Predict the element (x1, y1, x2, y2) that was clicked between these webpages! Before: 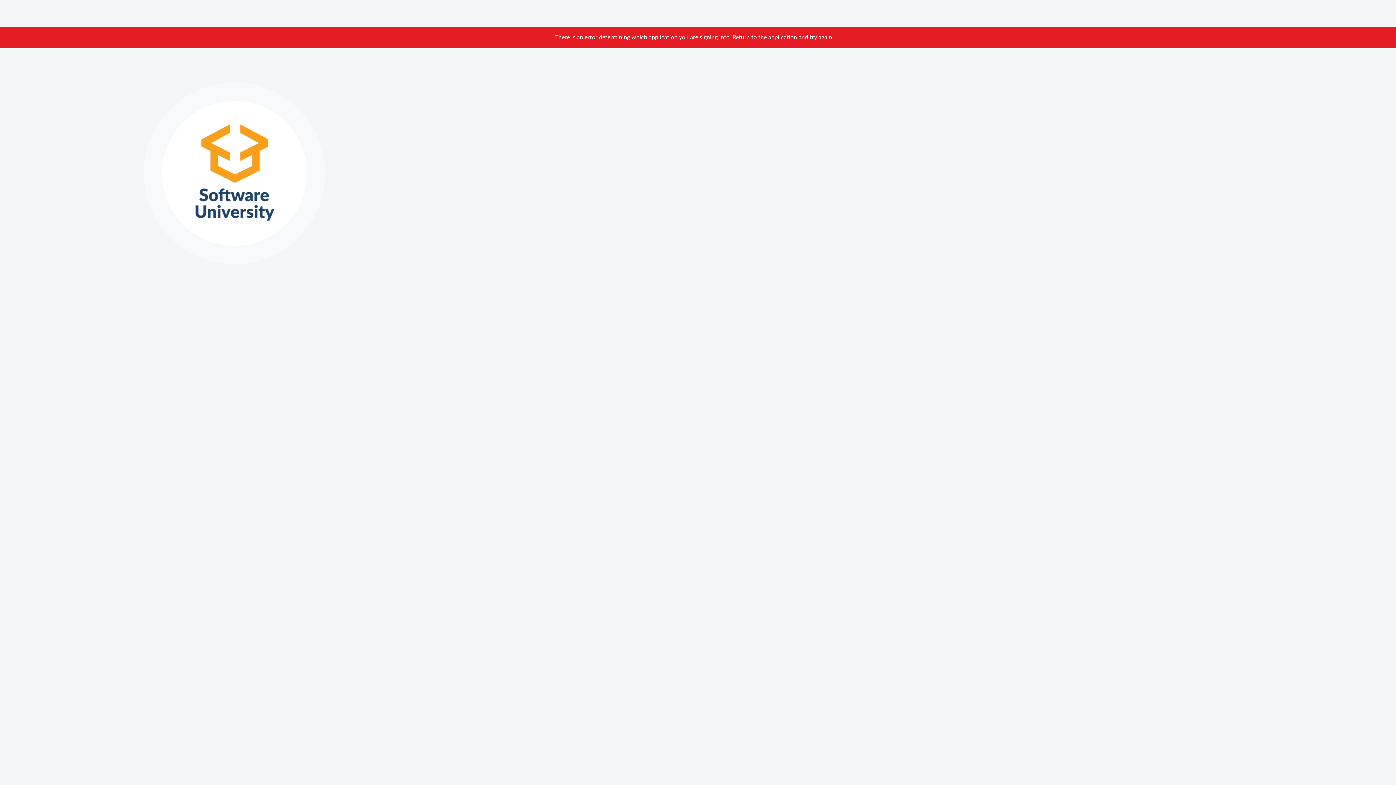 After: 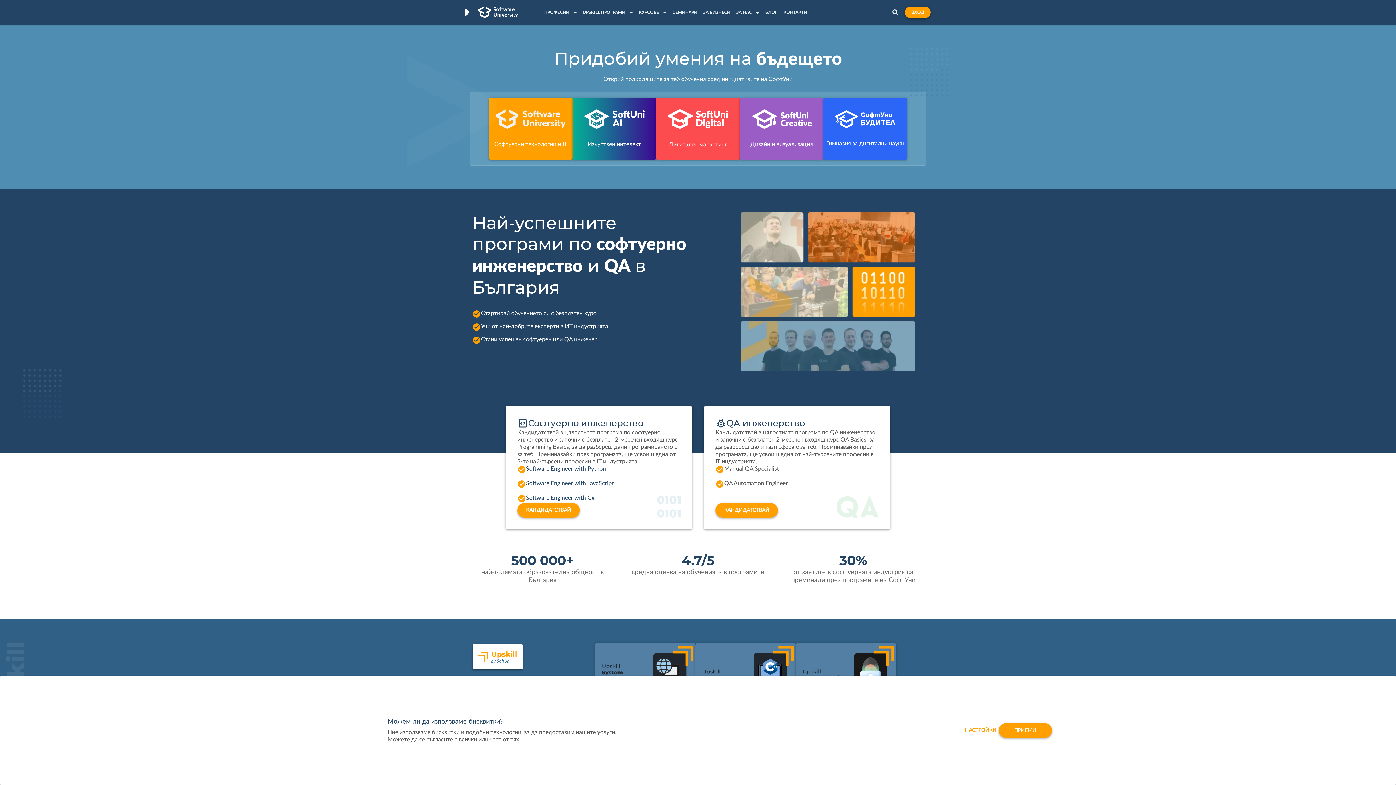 Action: bbox: (143, 170, 325, 176)